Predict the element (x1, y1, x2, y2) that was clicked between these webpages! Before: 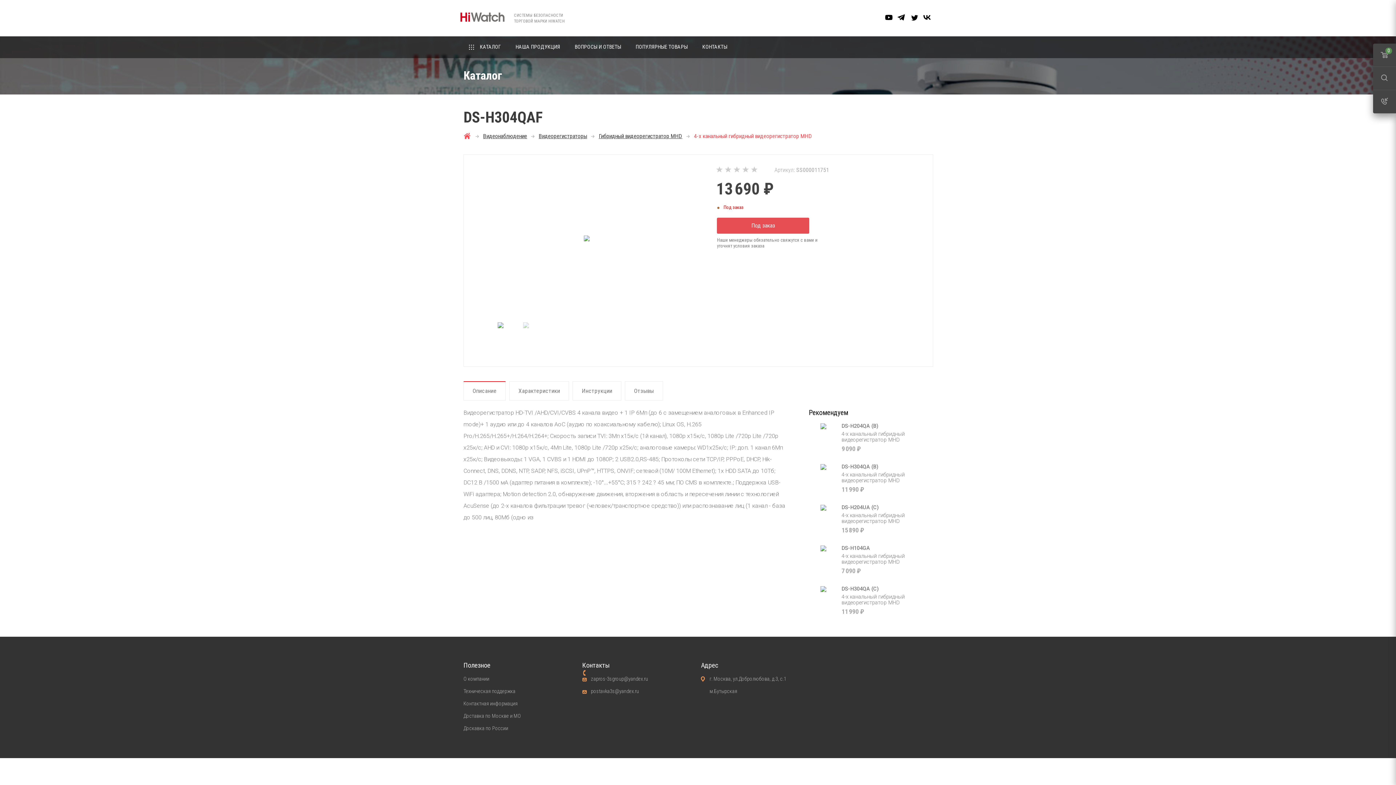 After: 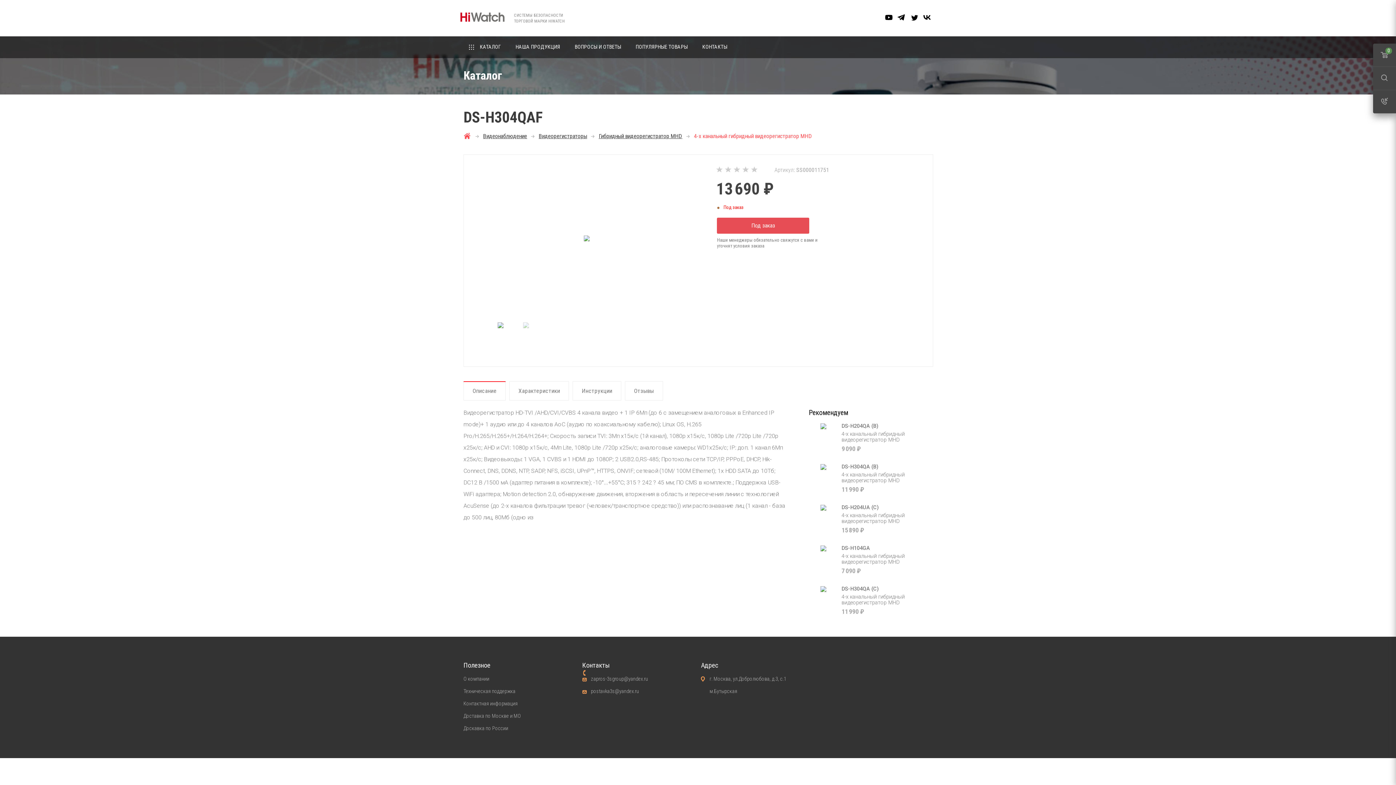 Action: bbox: (464, 381, 505, 400) label: Описание